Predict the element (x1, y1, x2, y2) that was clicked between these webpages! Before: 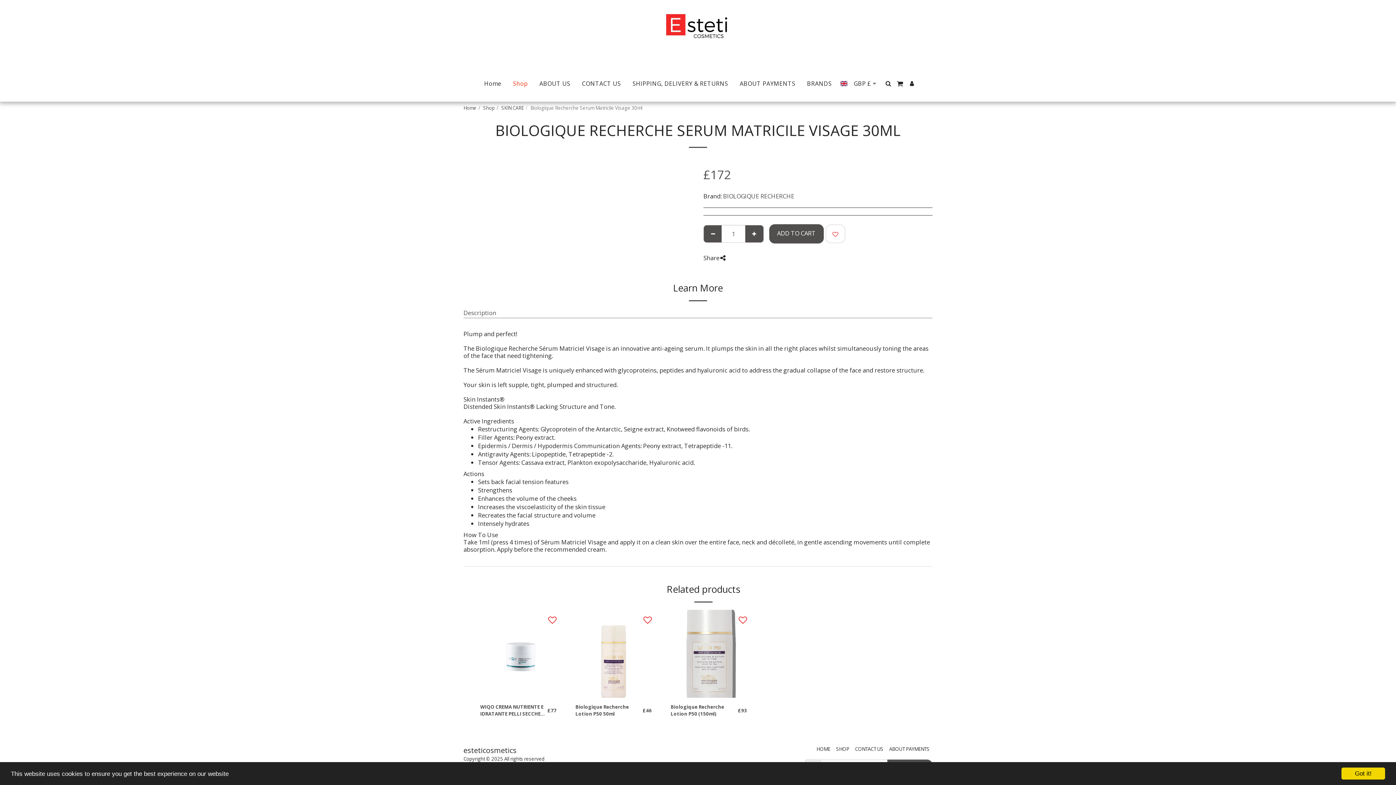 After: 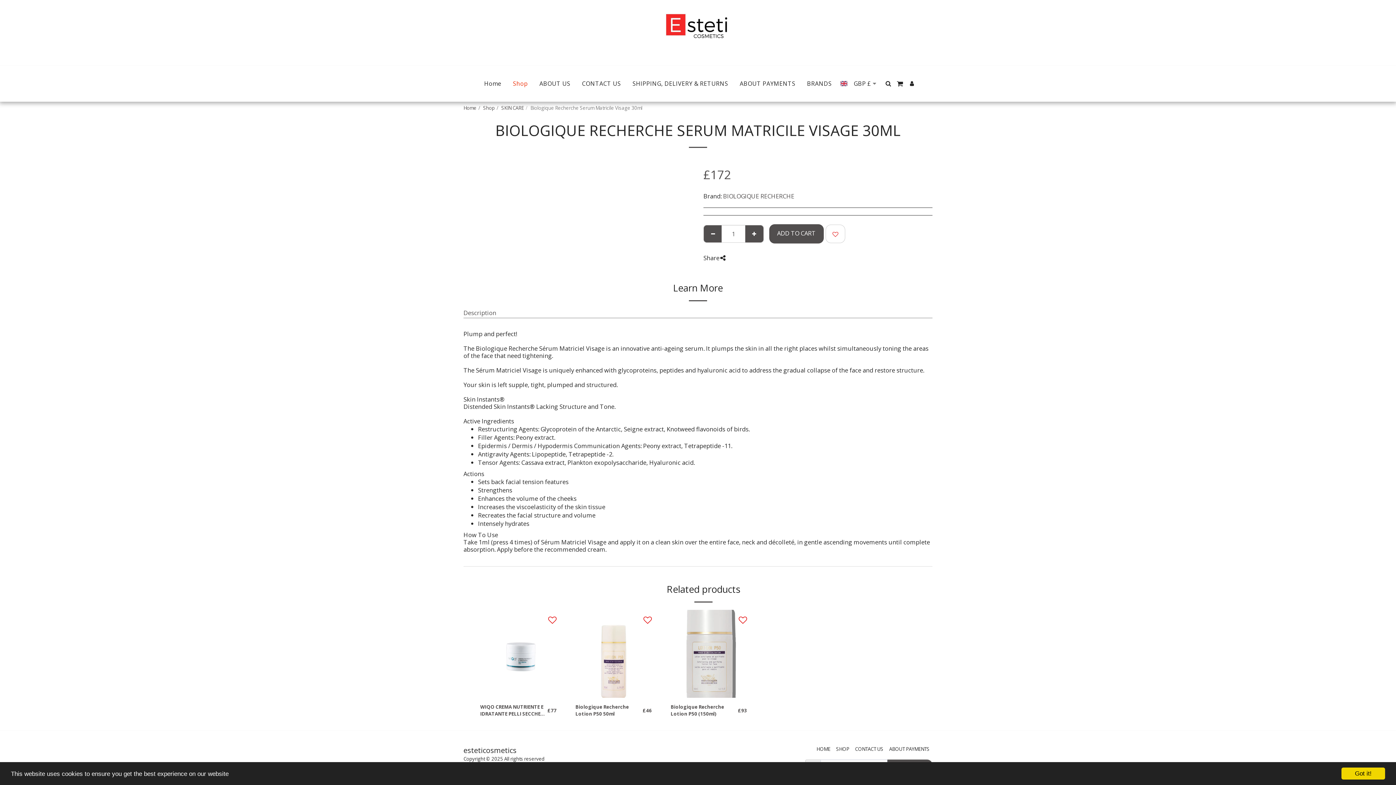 Action: bbox: (838, 81, 850, 86)